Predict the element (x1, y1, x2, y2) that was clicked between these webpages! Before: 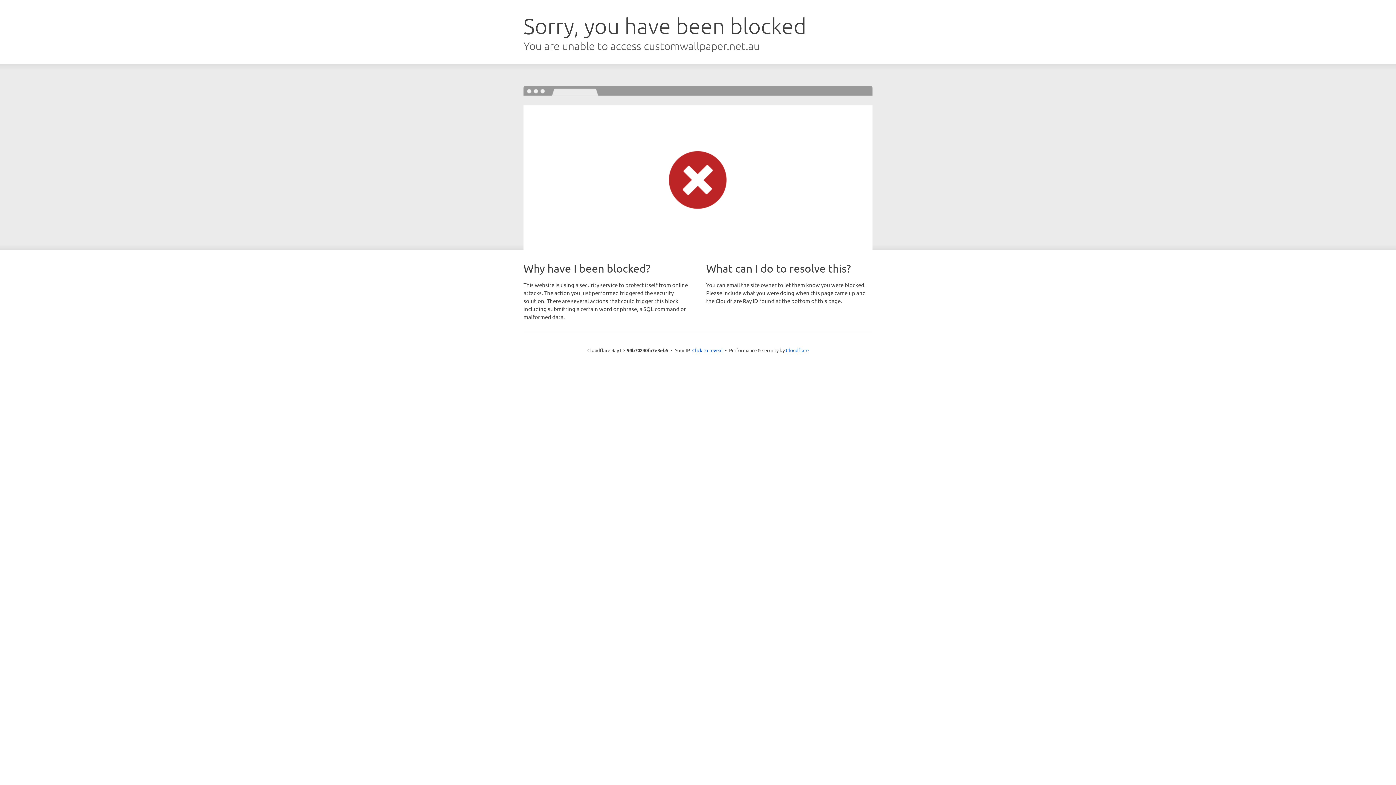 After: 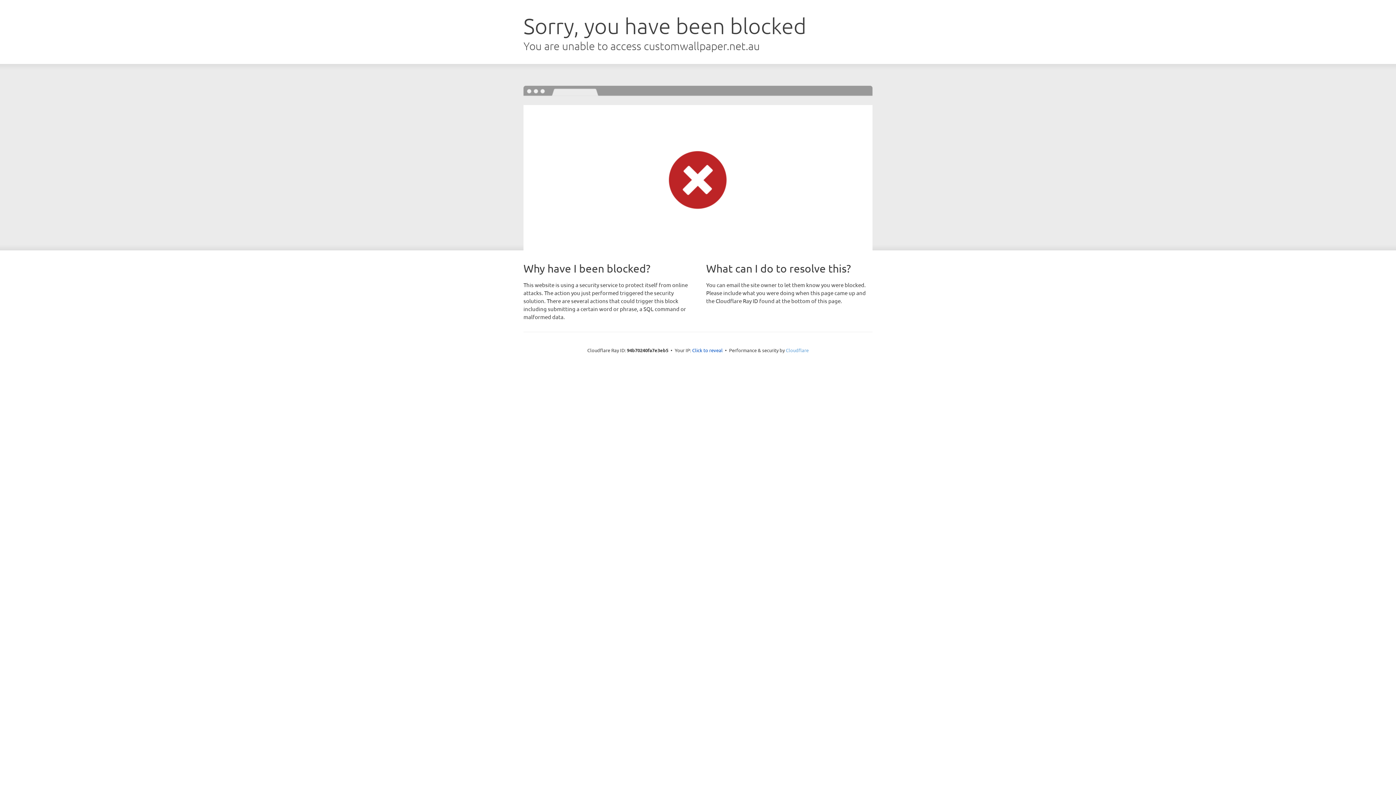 Action: label: Cloudflare bbox: (786, 347, 808, 353)